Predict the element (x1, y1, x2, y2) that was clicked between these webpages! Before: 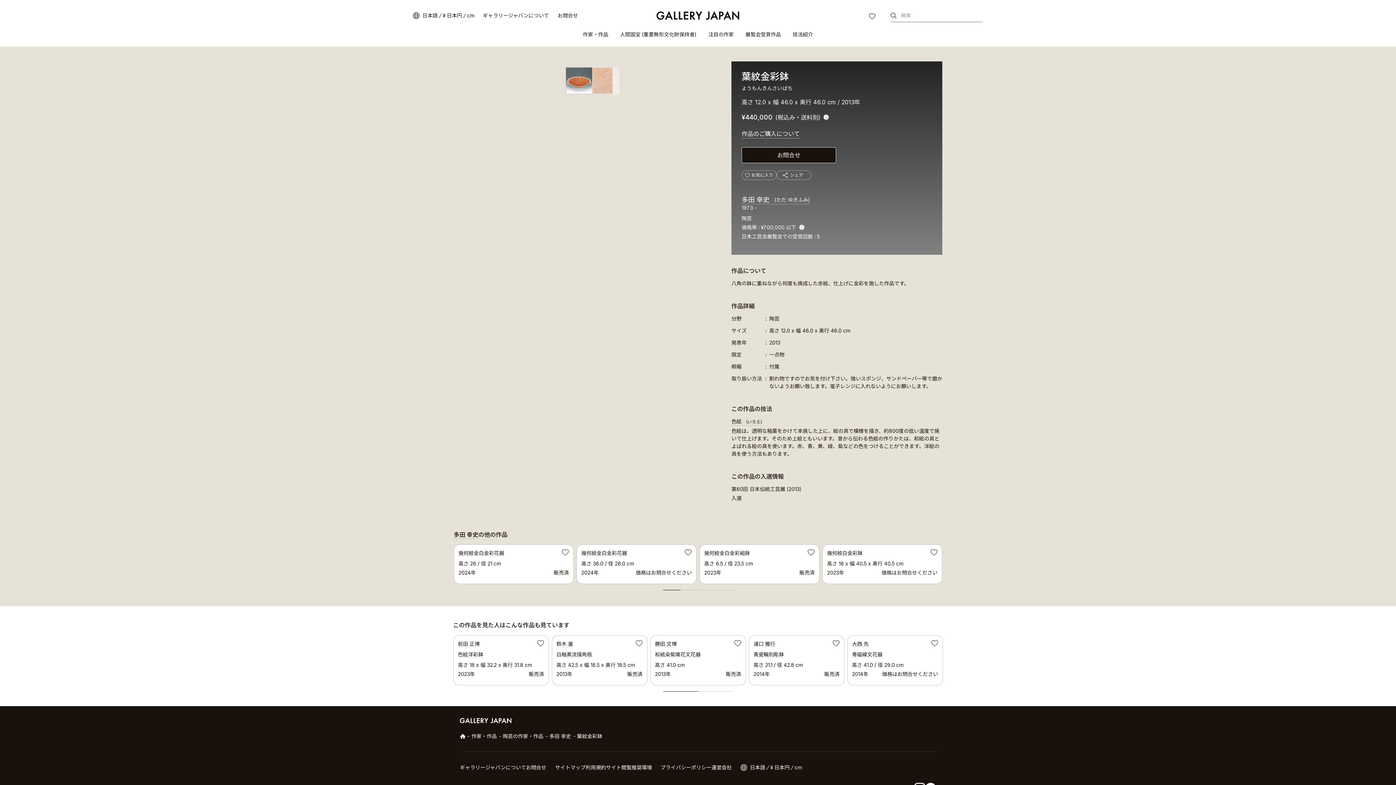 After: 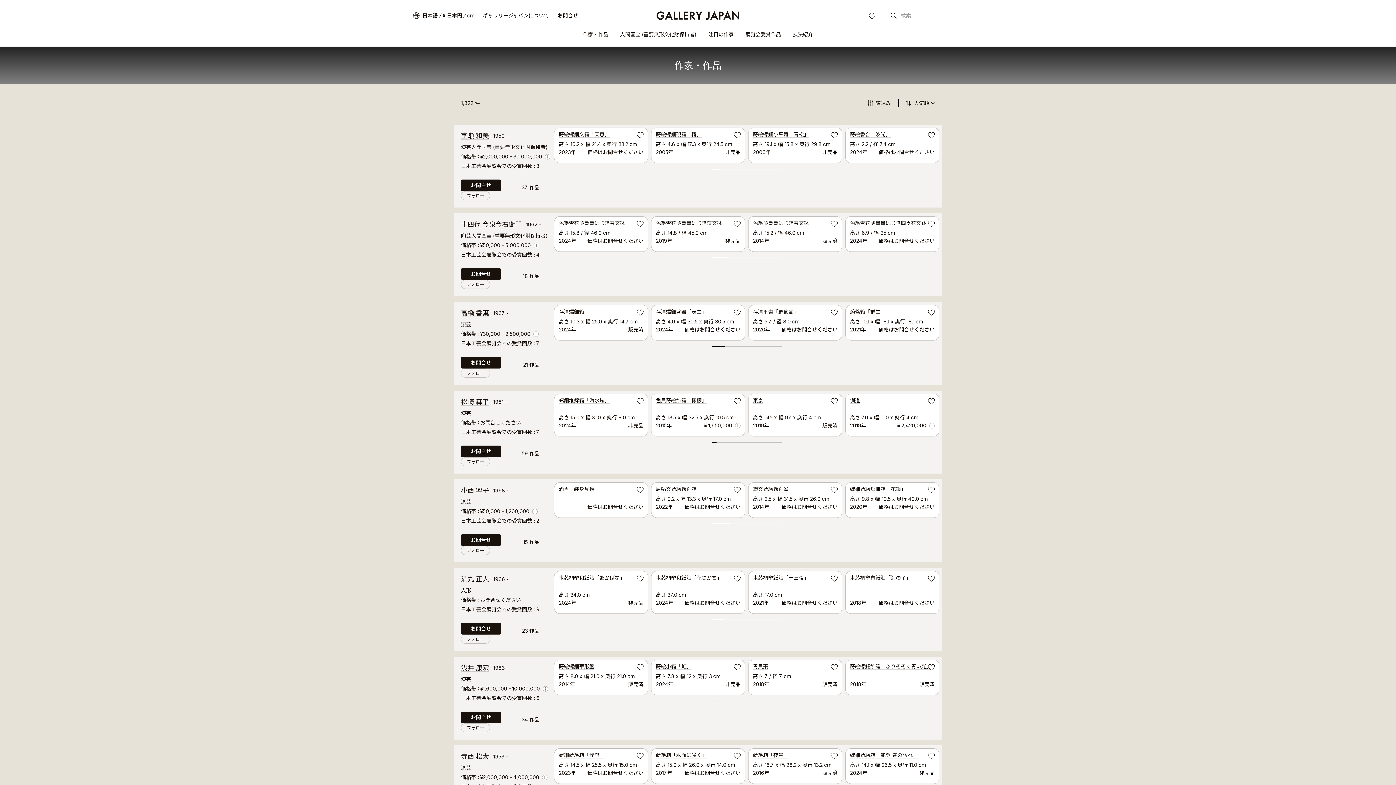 Action: bbox: (583, 31, 608, 46) label: 作家・作品